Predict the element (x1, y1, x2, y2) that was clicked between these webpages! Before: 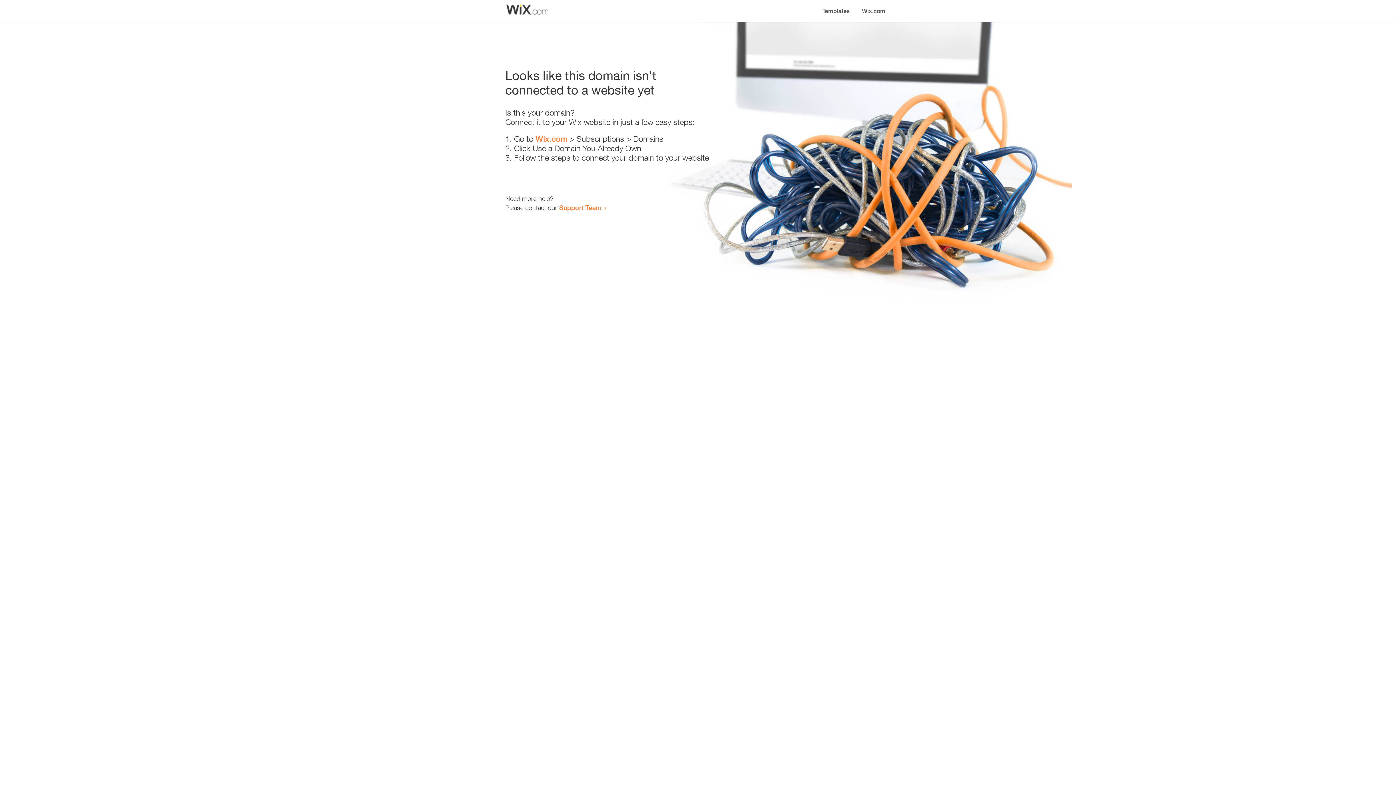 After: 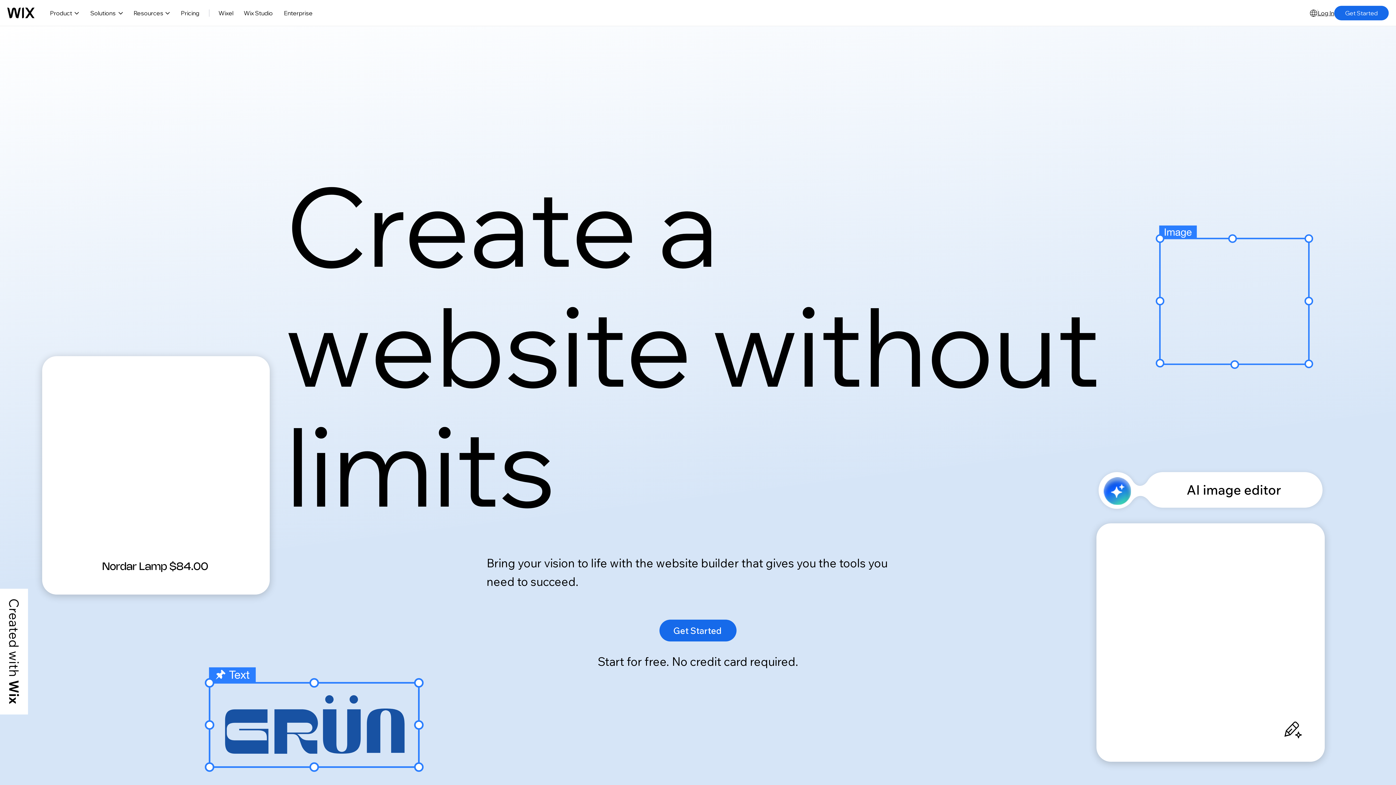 Action: label: Wix.com bbox: (535, 134, 567, 143)